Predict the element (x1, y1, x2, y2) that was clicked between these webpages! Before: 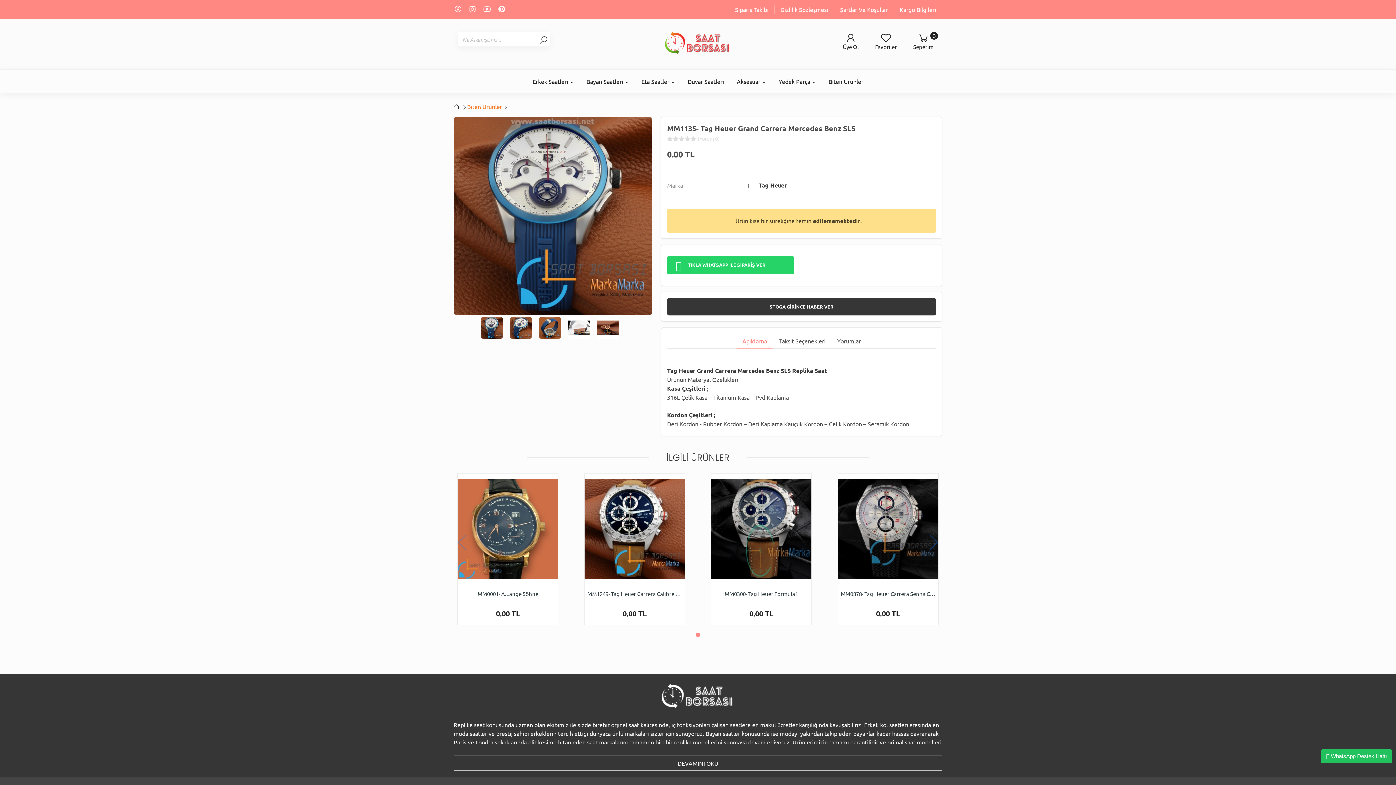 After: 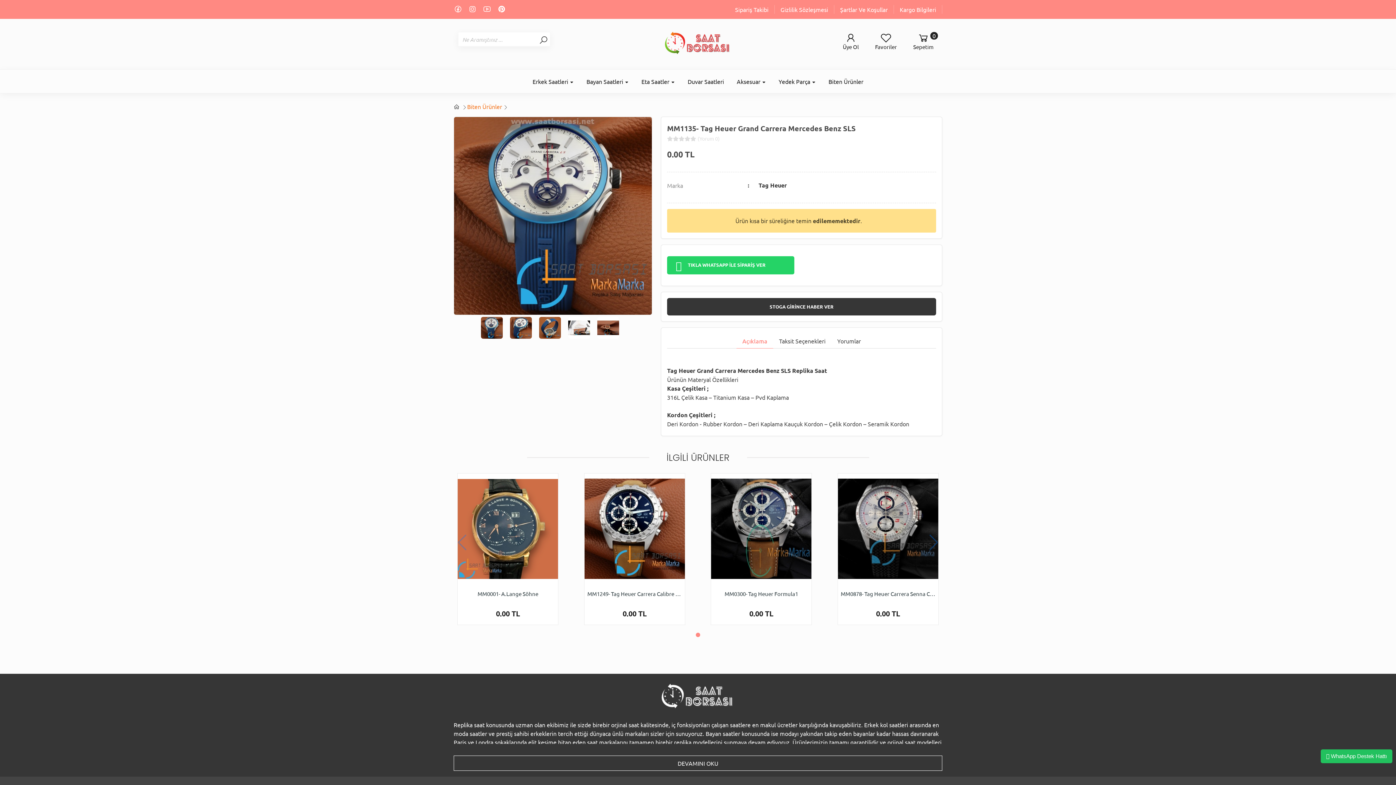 Action: bbox: (736, 333, 773, 348) label: Açıklama